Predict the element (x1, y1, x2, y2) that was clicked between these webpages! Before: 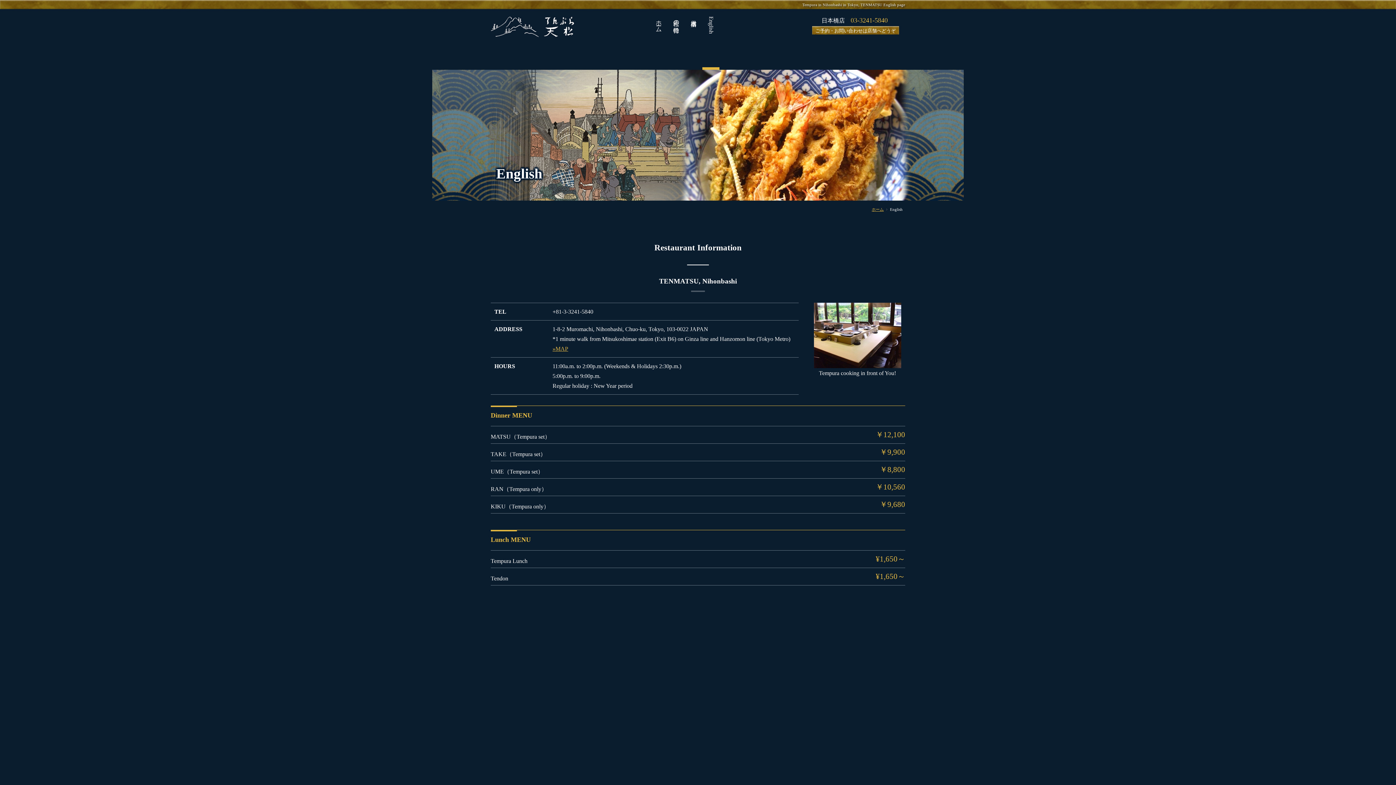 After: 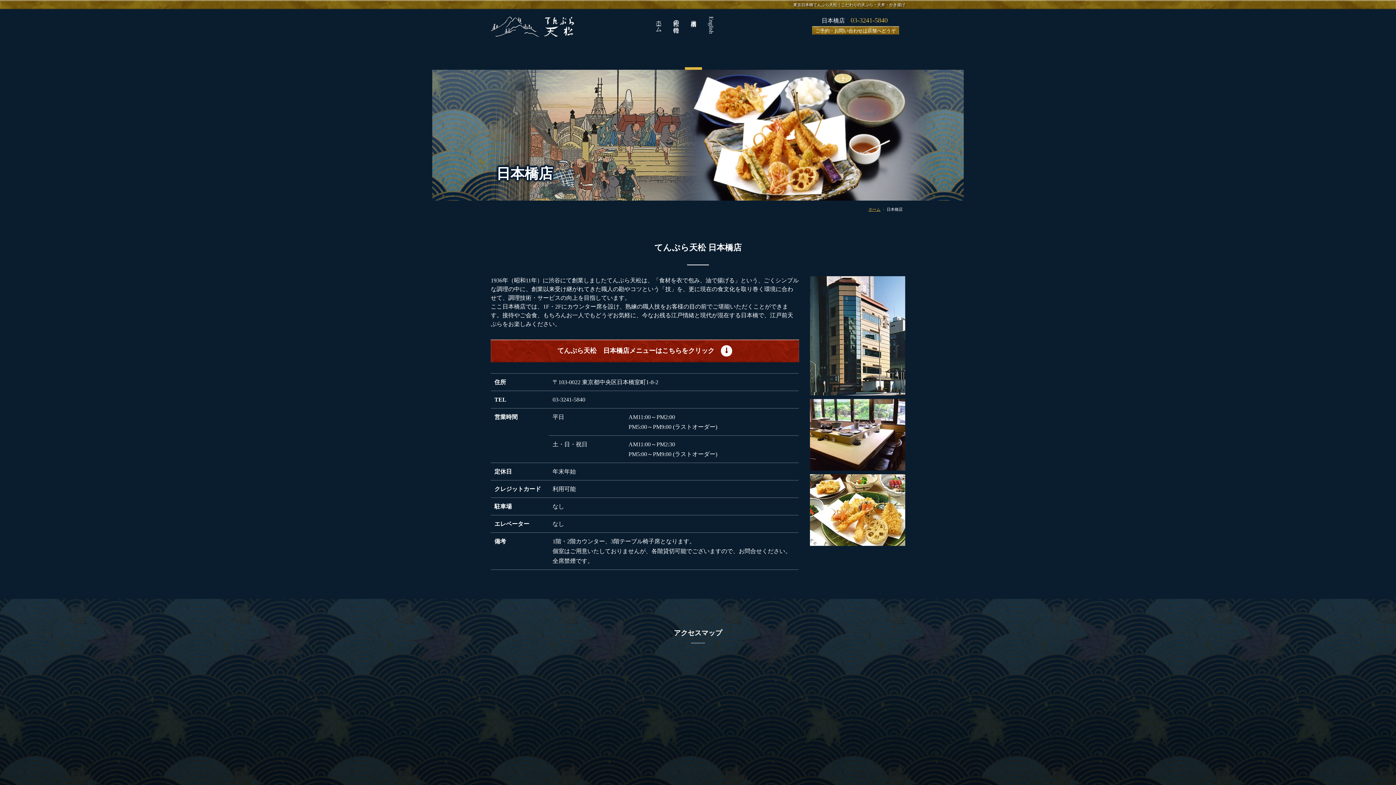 Action: label: 日本橋店 bbox: (685, 16, 702, 69)